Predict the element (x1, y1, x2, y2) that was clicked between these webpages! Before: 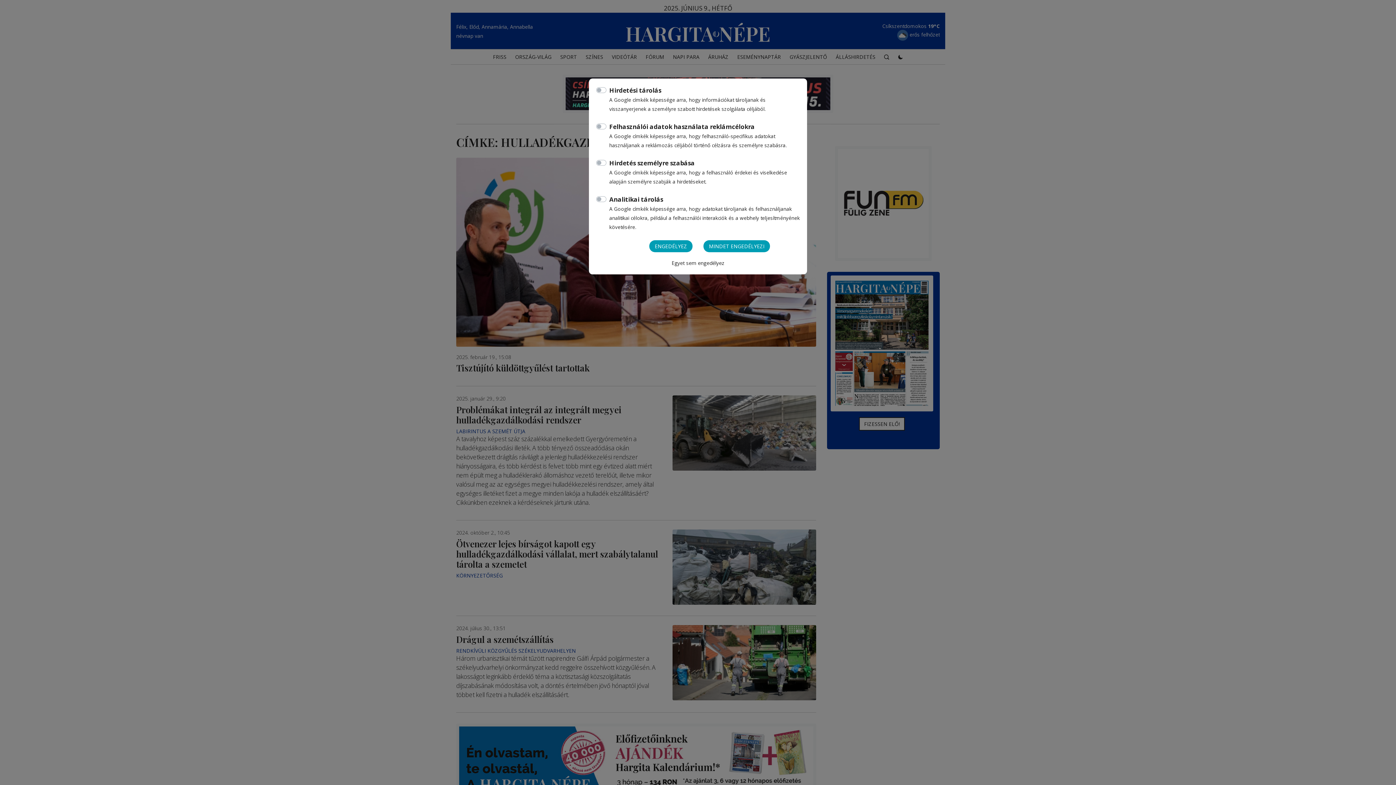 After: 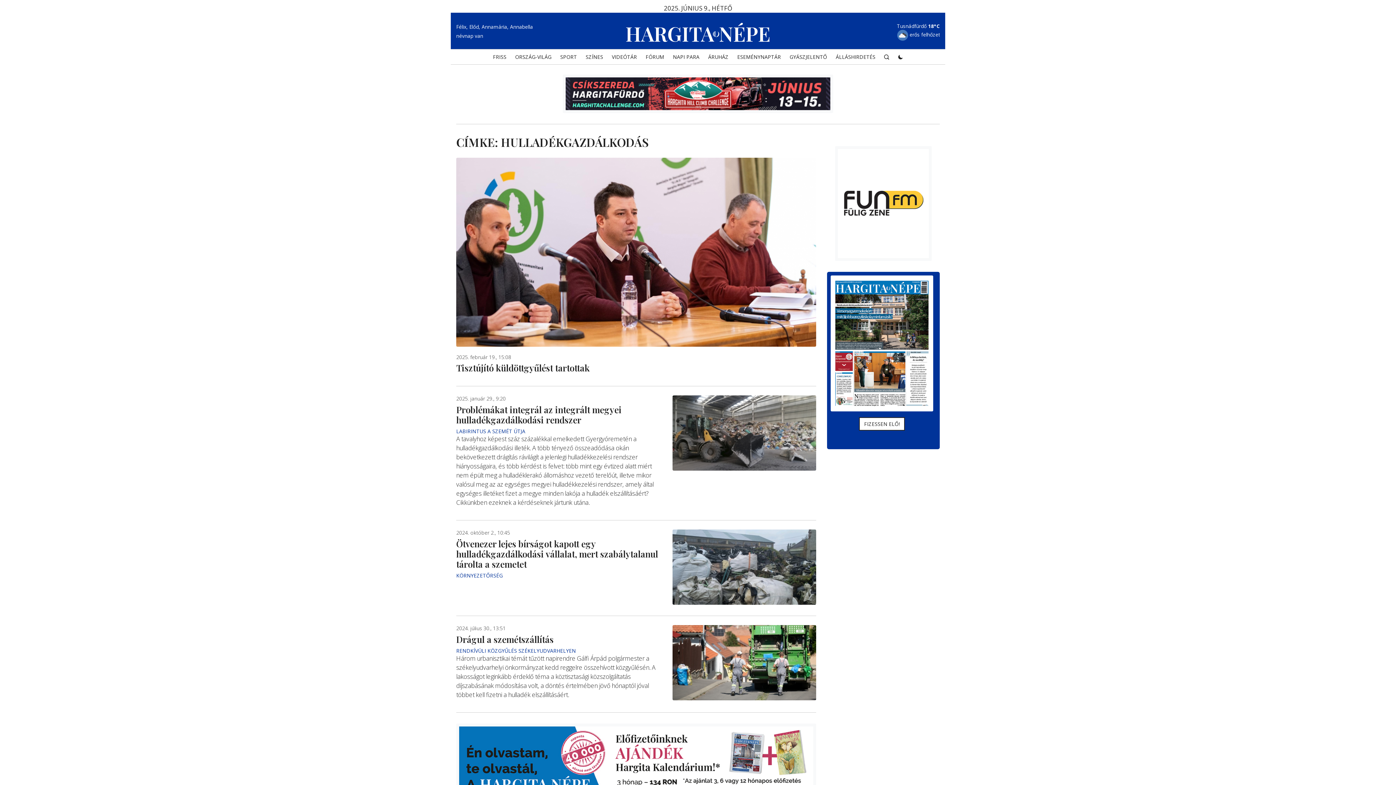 Action: bbox: (671, 259, 724, 266) label: Egyet sem engedélyez